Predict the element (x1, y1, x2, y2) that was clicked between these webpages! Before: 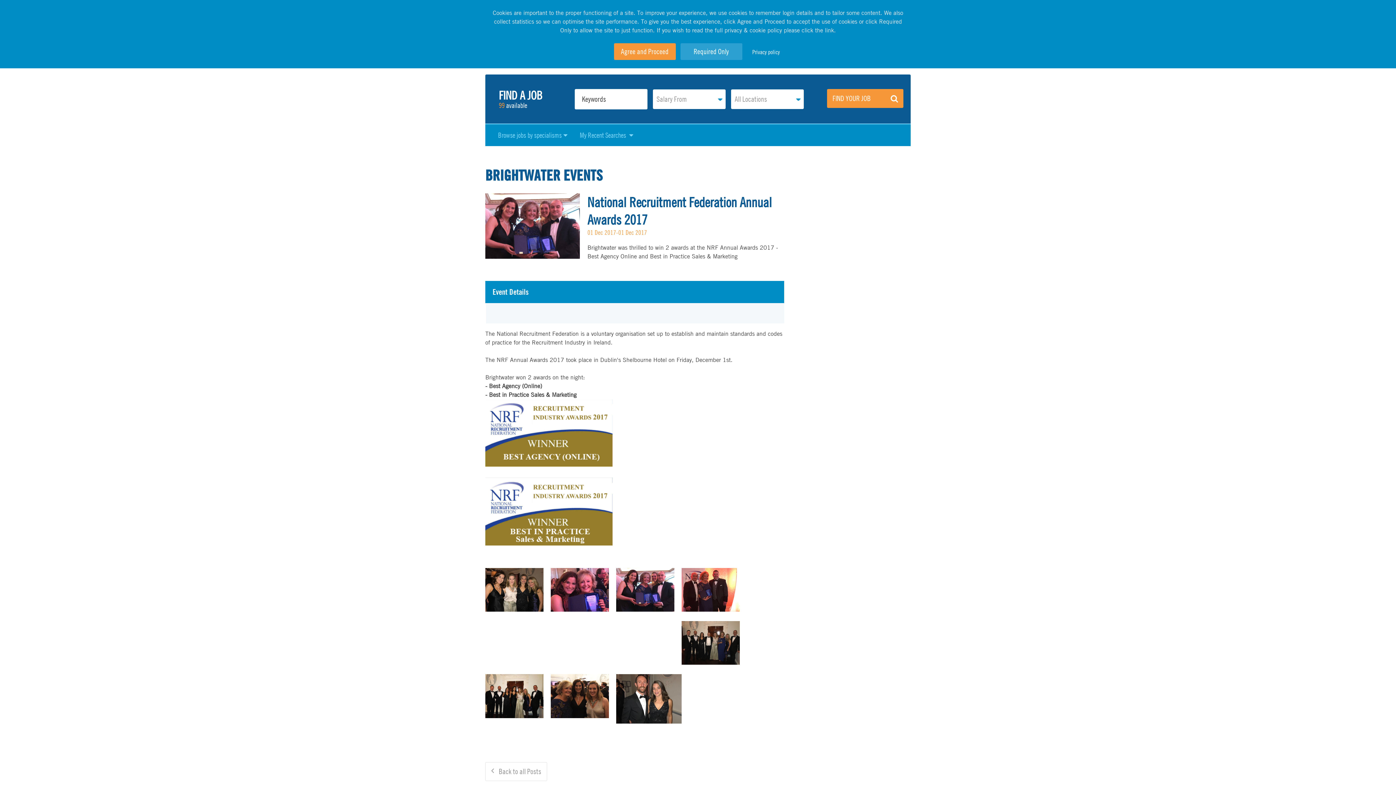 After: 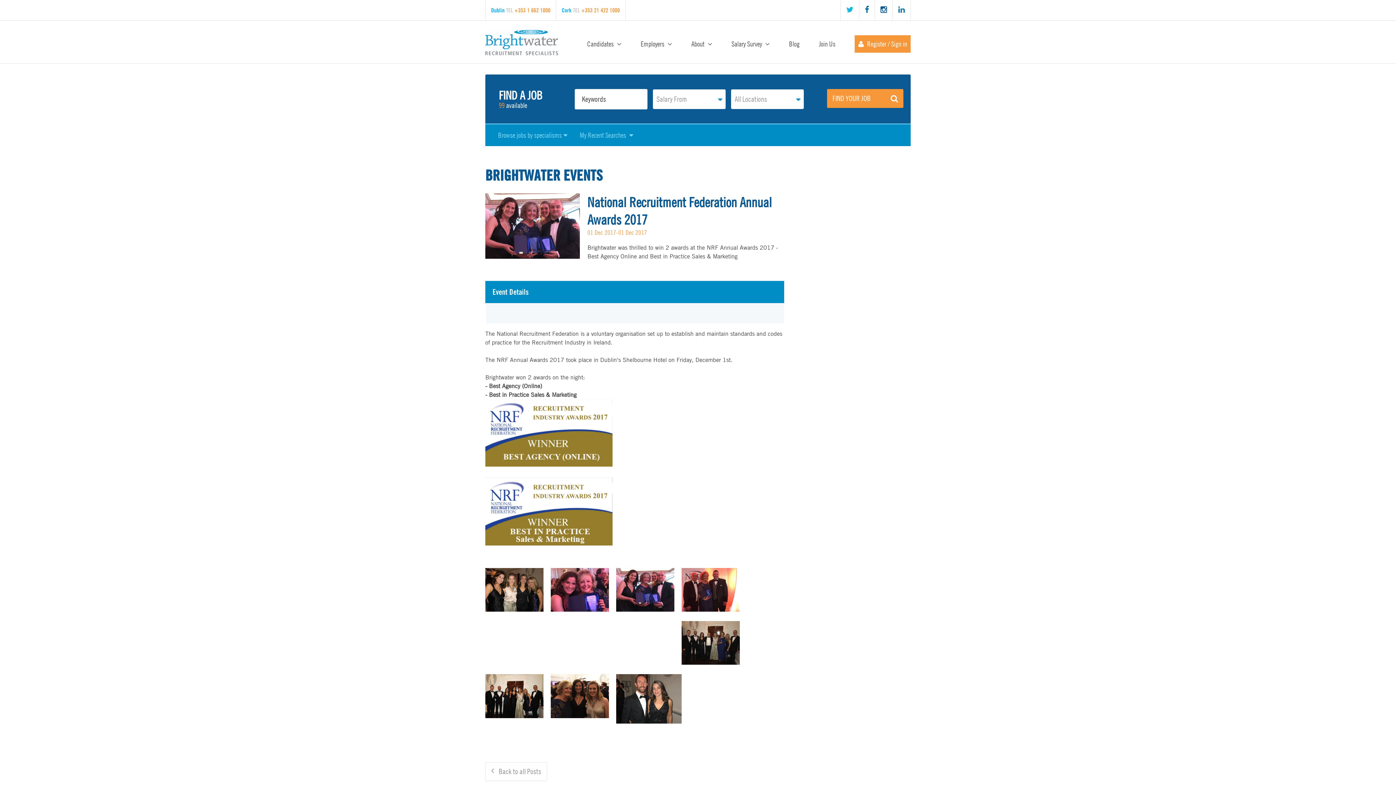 Action: bbox: (614, 43, 675, 60) label: Agree and Proceed